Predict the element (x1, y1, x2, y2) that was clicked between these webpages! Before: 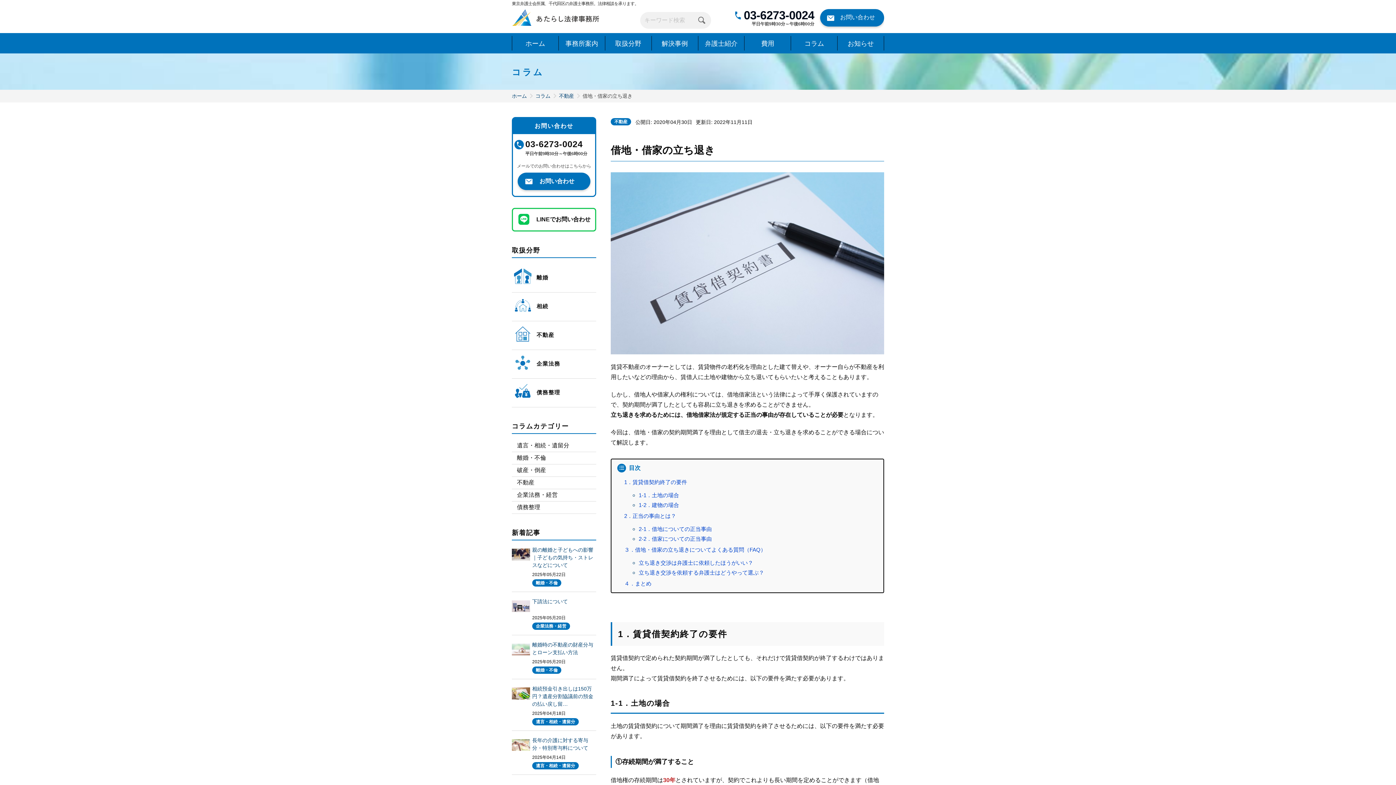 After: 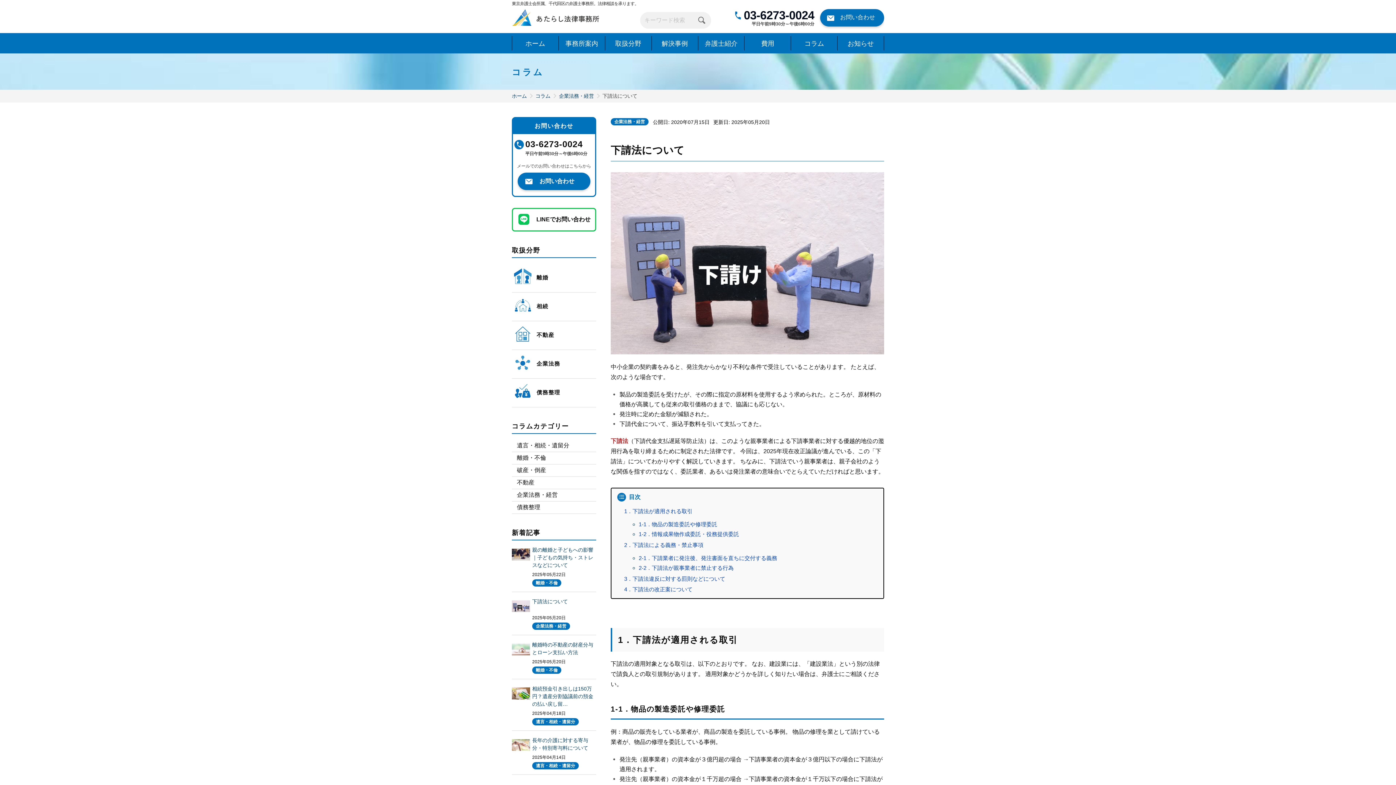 Action: bbox: (512, 599, 530, 613)